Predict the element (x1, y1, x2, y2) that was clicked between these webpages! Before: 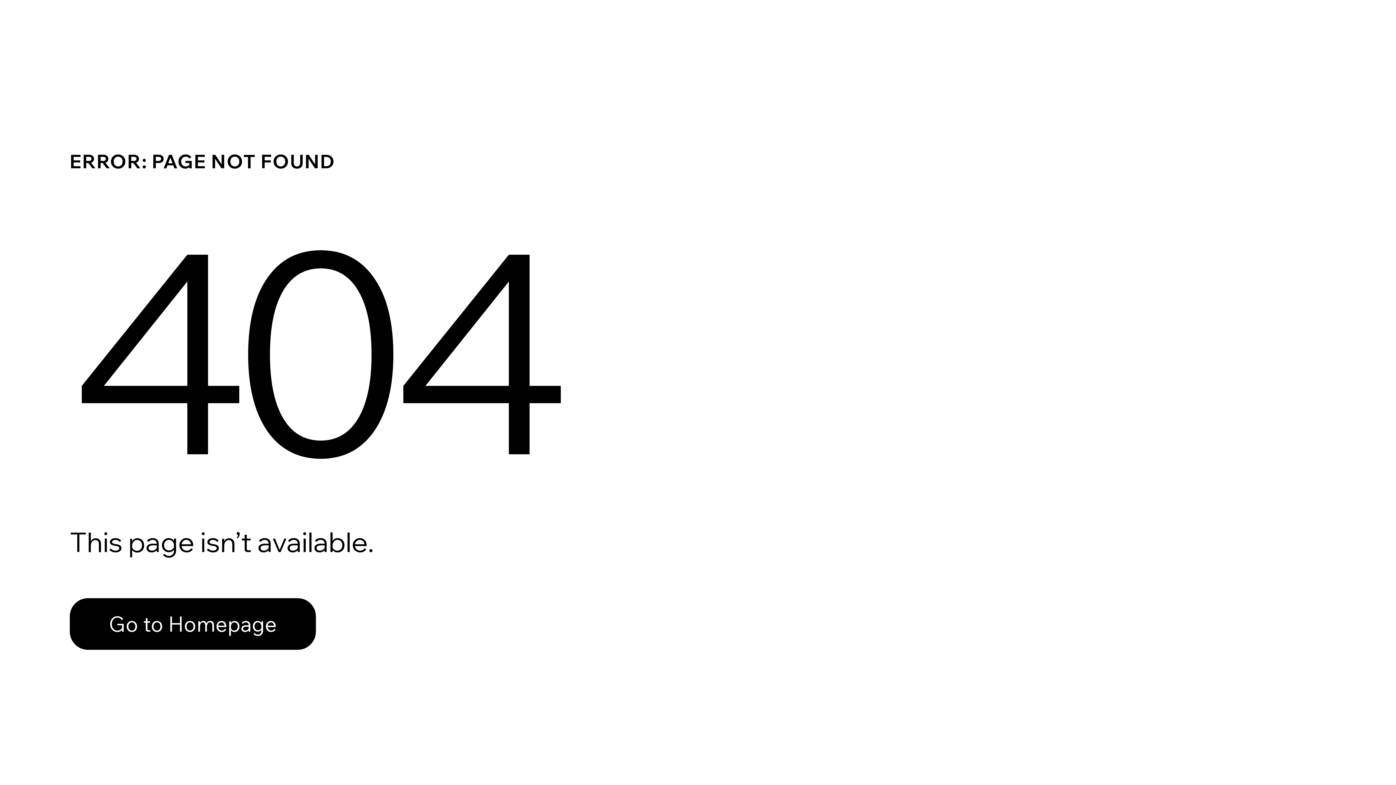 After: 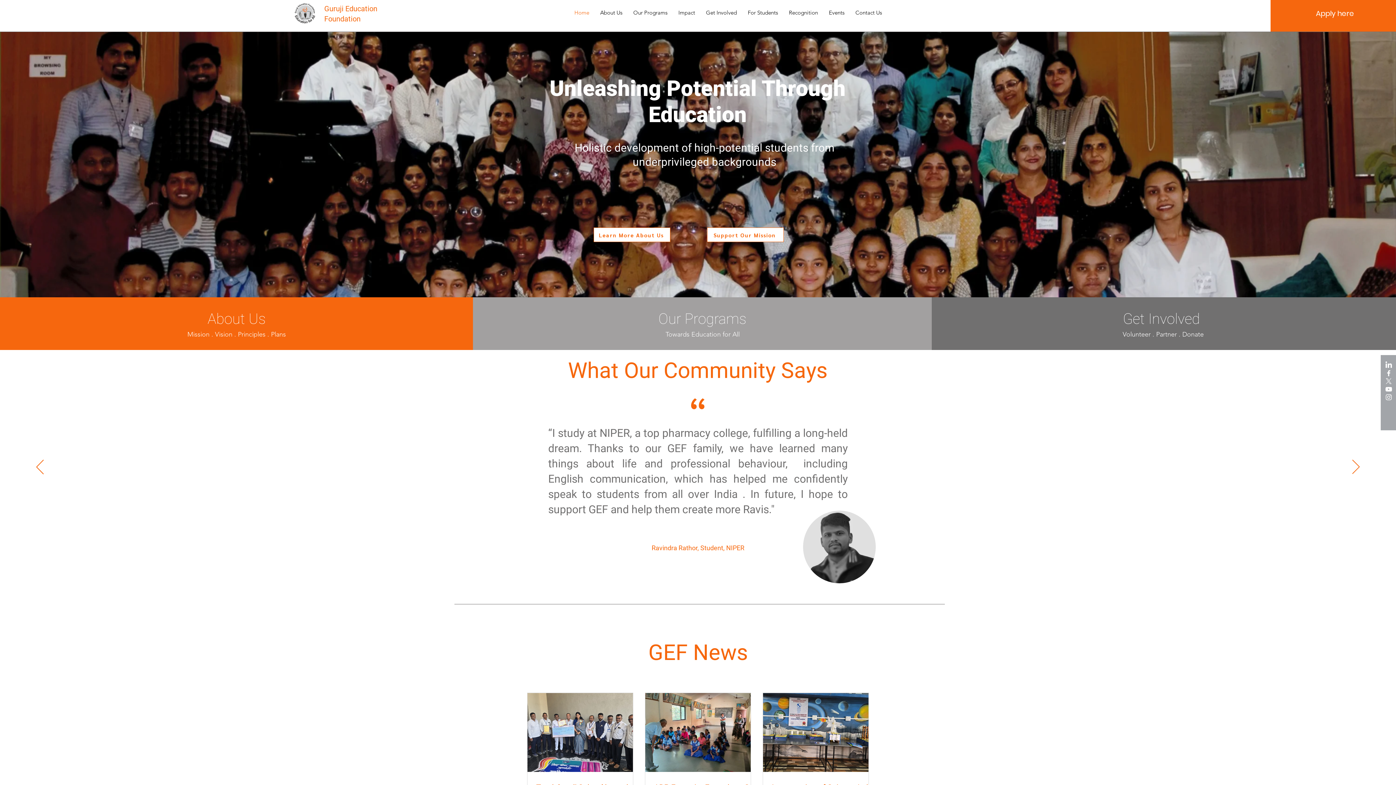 Action: bbox: (69, 598, 316, 650) label: Go to Homepage